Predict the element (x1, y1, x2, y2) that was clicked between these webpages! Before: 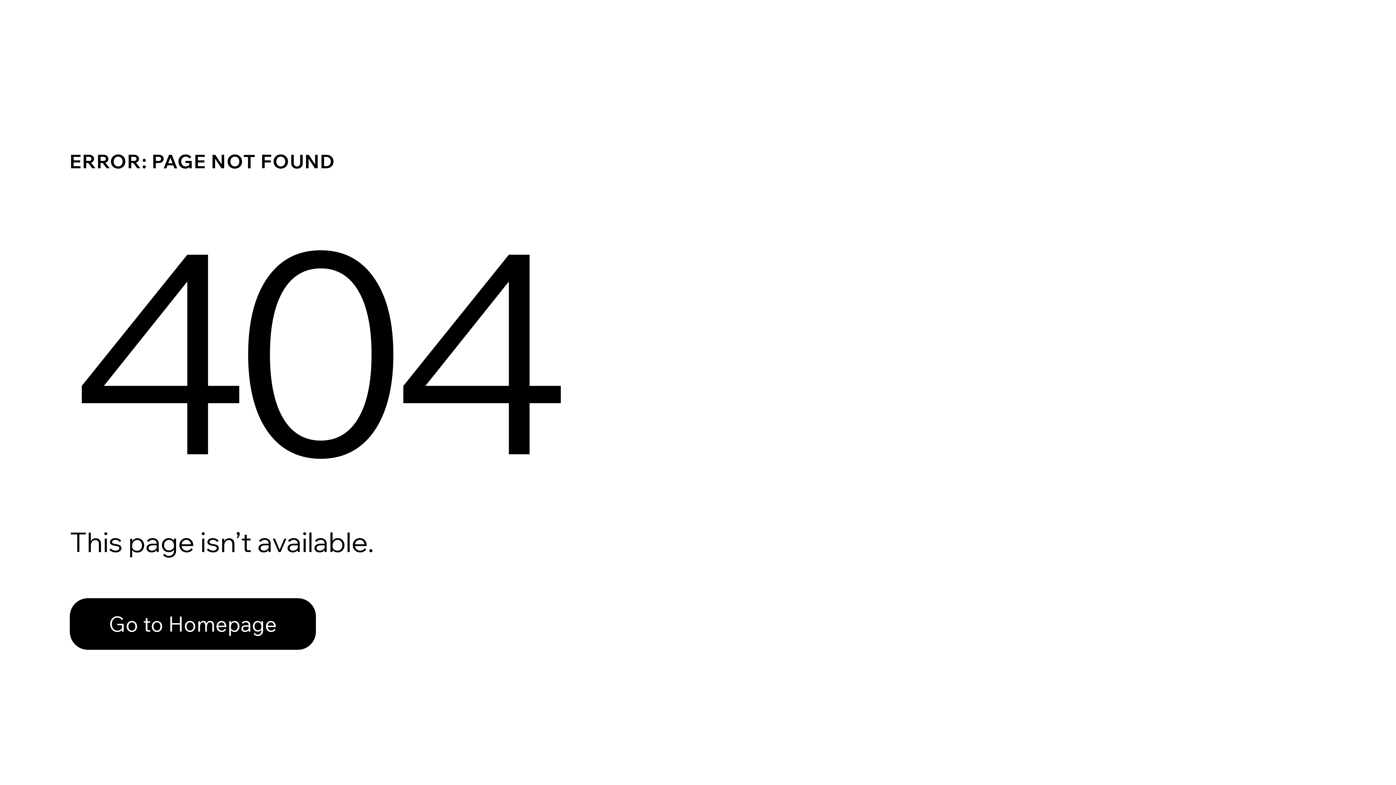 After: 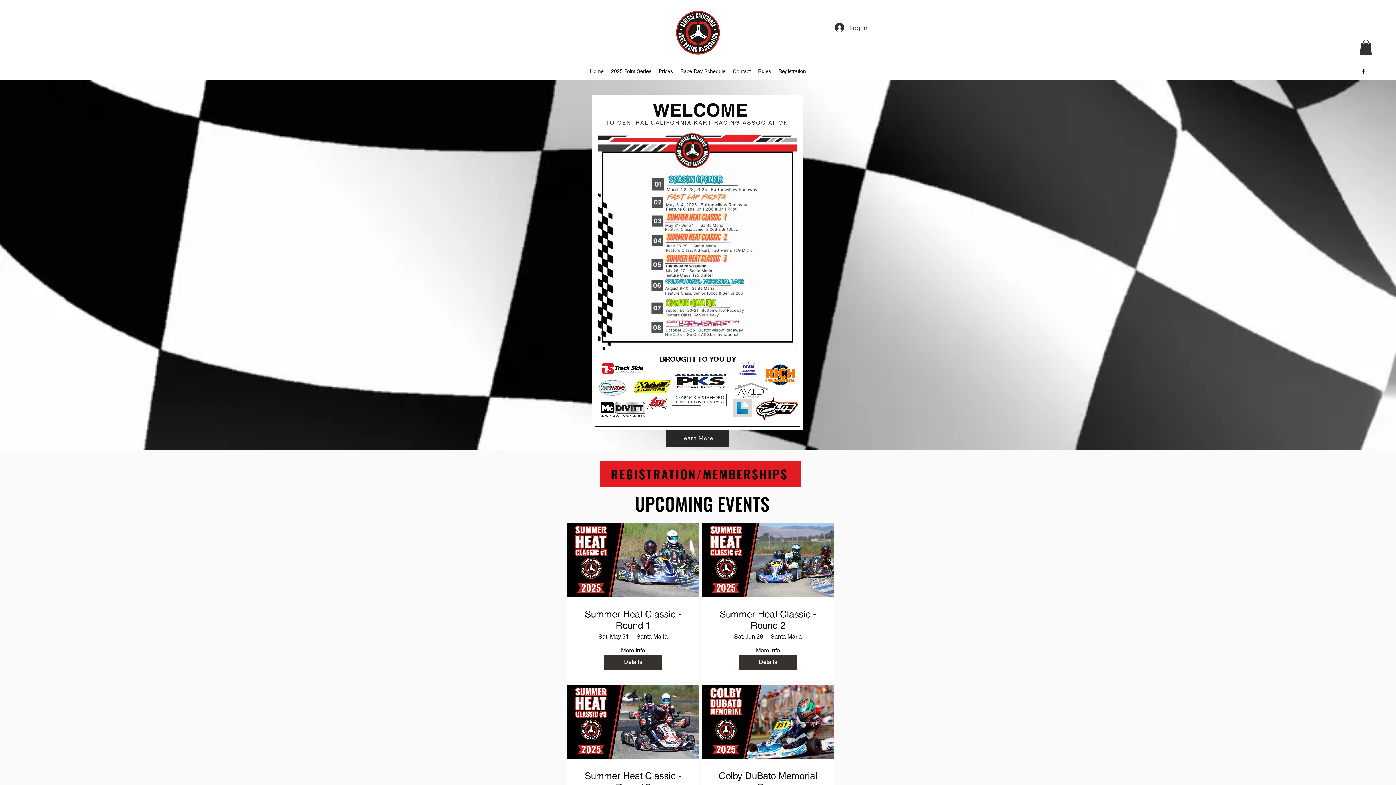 Action: label: Go to Homepage bbox: (69, 582, 768, 659)